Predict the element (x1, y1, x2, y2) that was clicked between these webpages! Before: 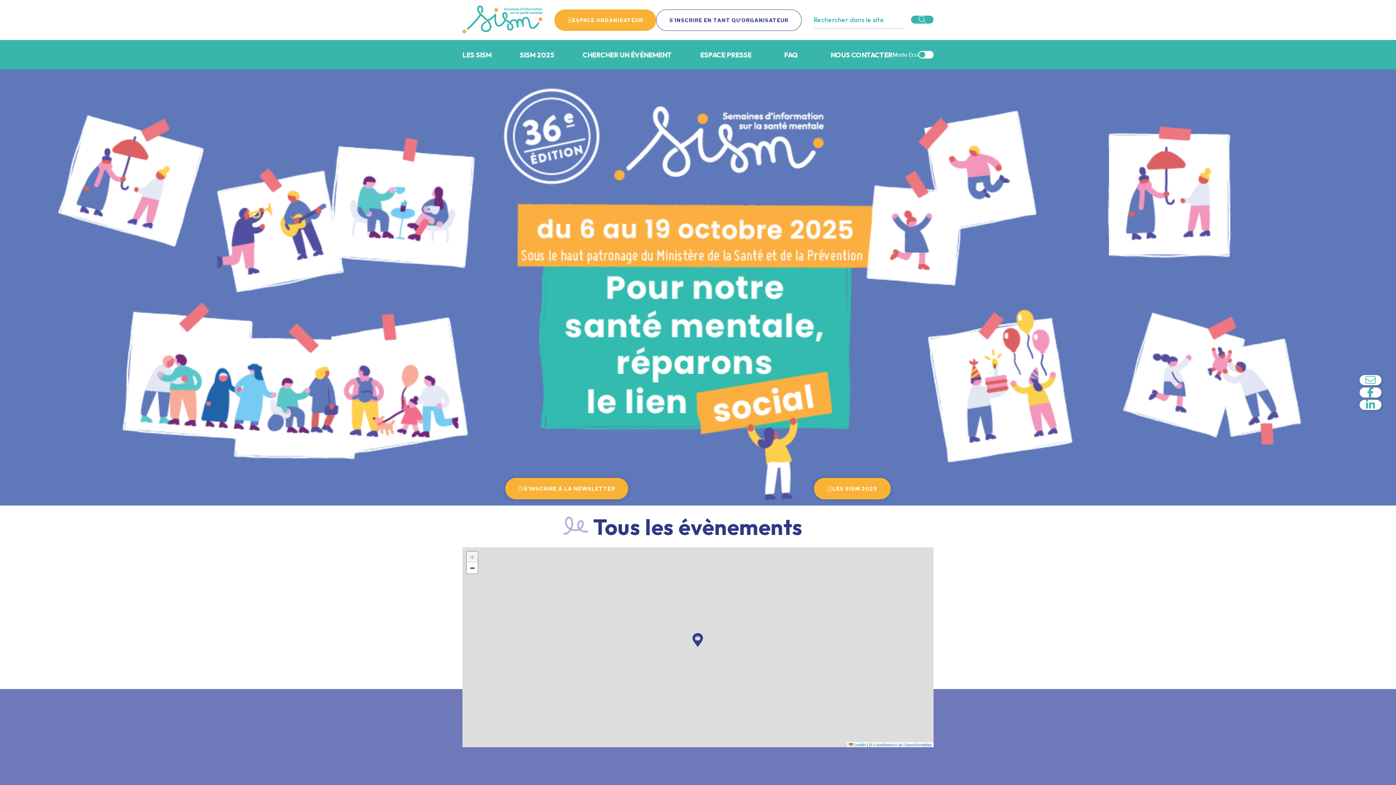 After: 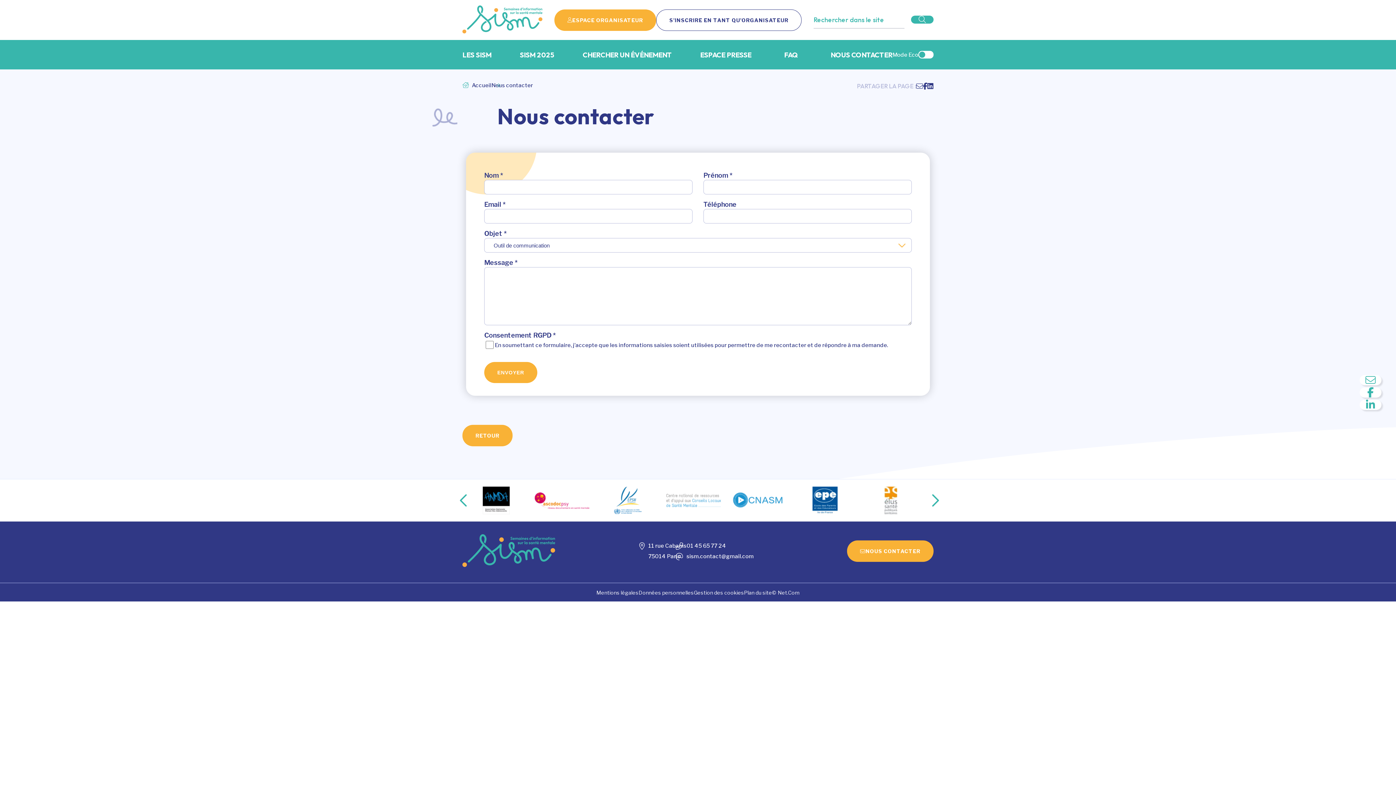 Action: bbox: (830, 40, 892, 69) label: NOUS CONTACTER